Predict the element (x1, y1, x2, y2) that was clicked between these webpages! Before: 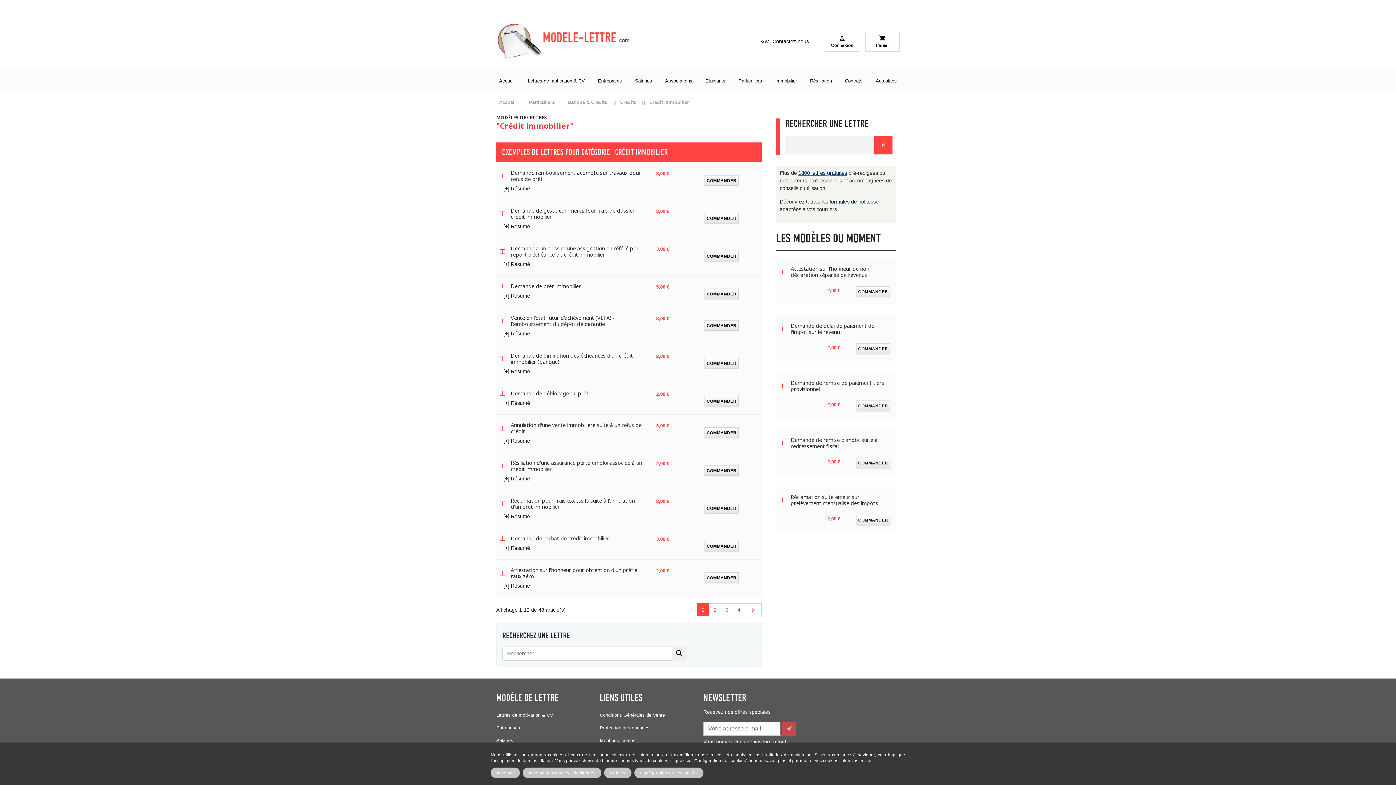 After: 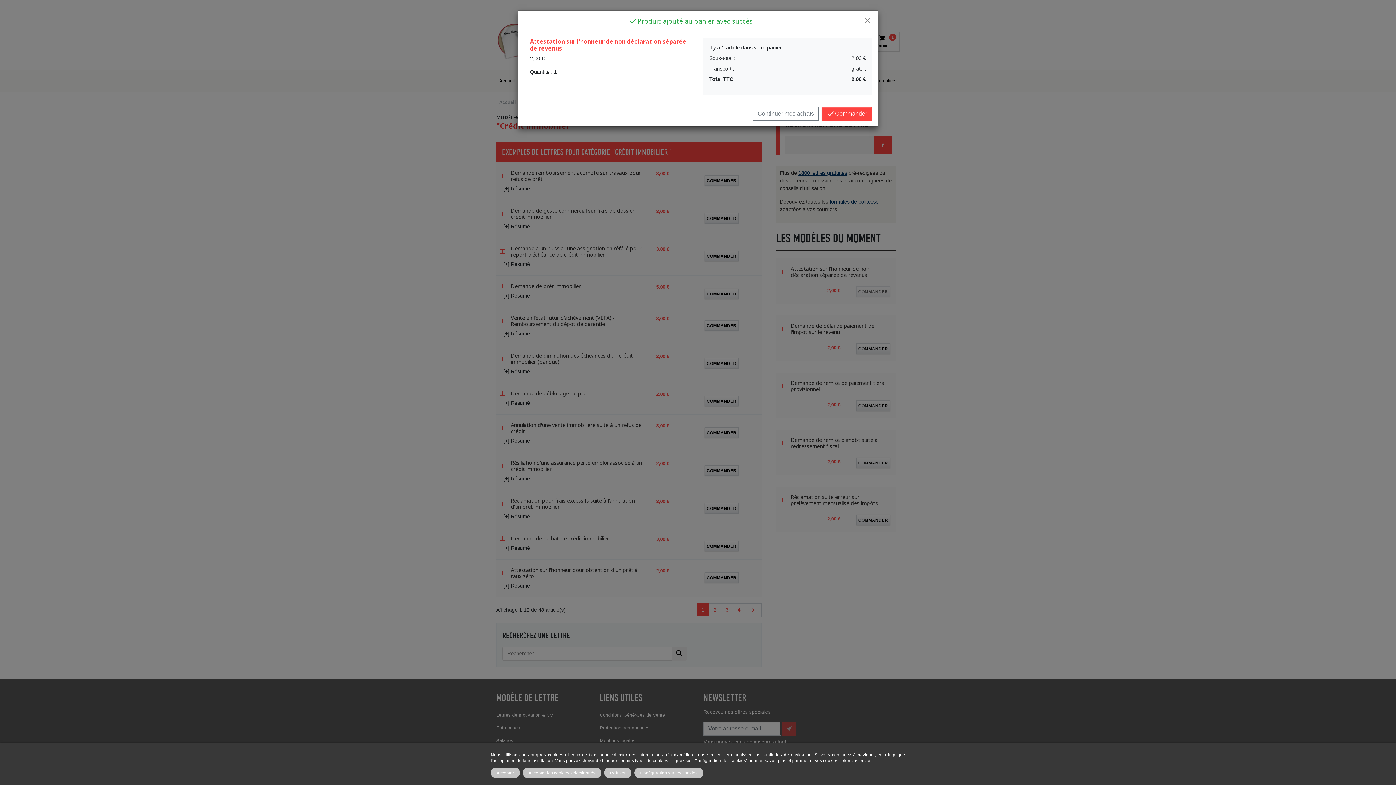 Action: label: COMMANDER bbox: (856, 286, 890, 297)